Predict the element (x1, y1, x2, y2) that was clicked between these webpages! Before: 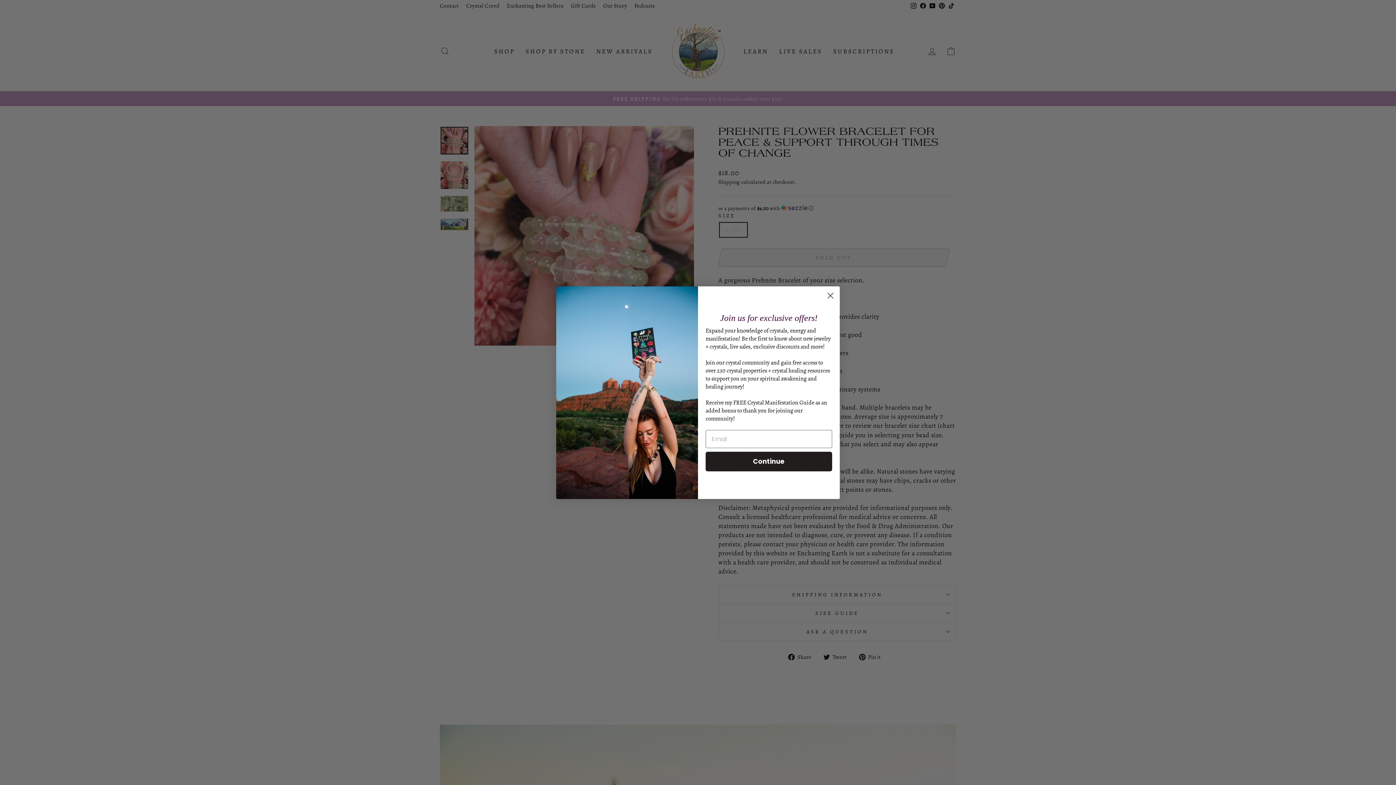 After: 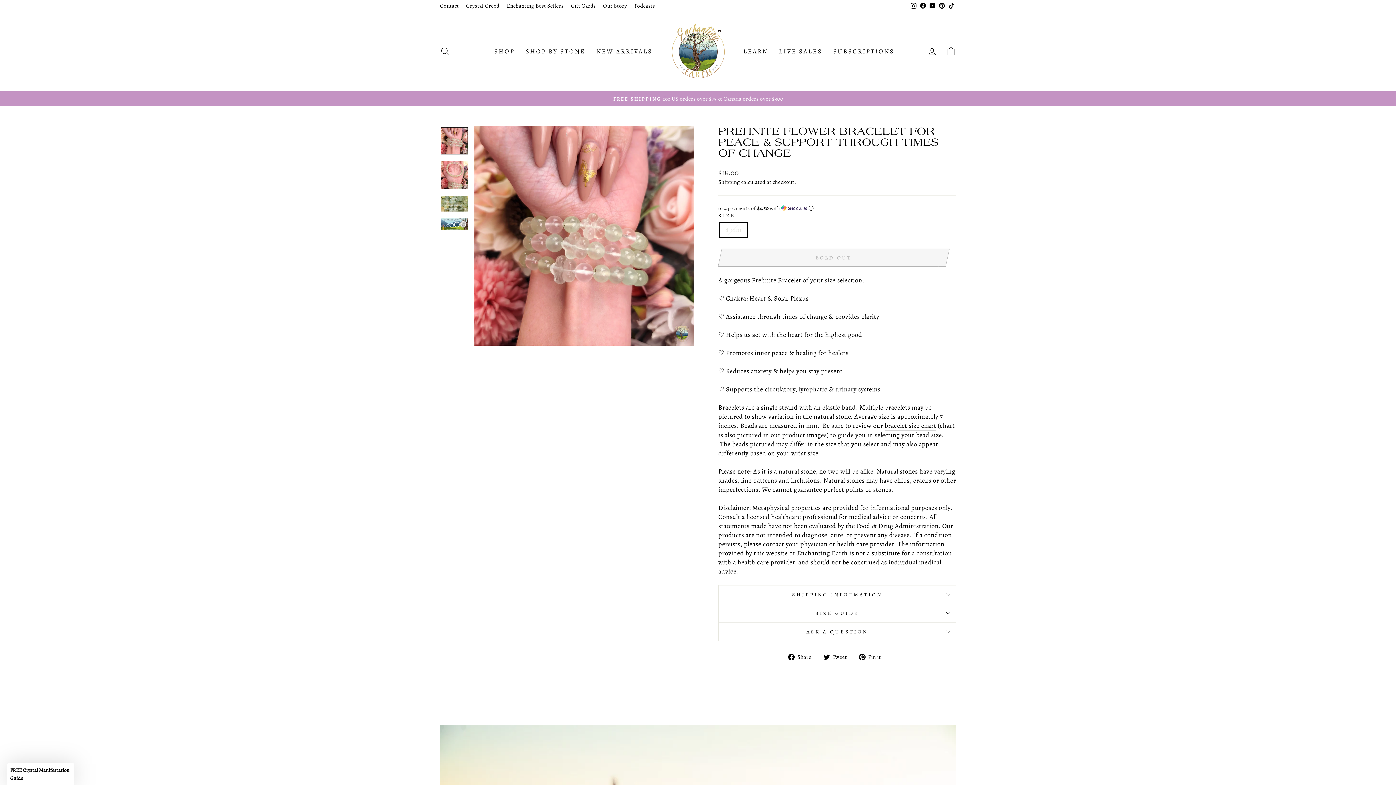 Action: label: Close dialog bbox: (824, 289, 837, 302)